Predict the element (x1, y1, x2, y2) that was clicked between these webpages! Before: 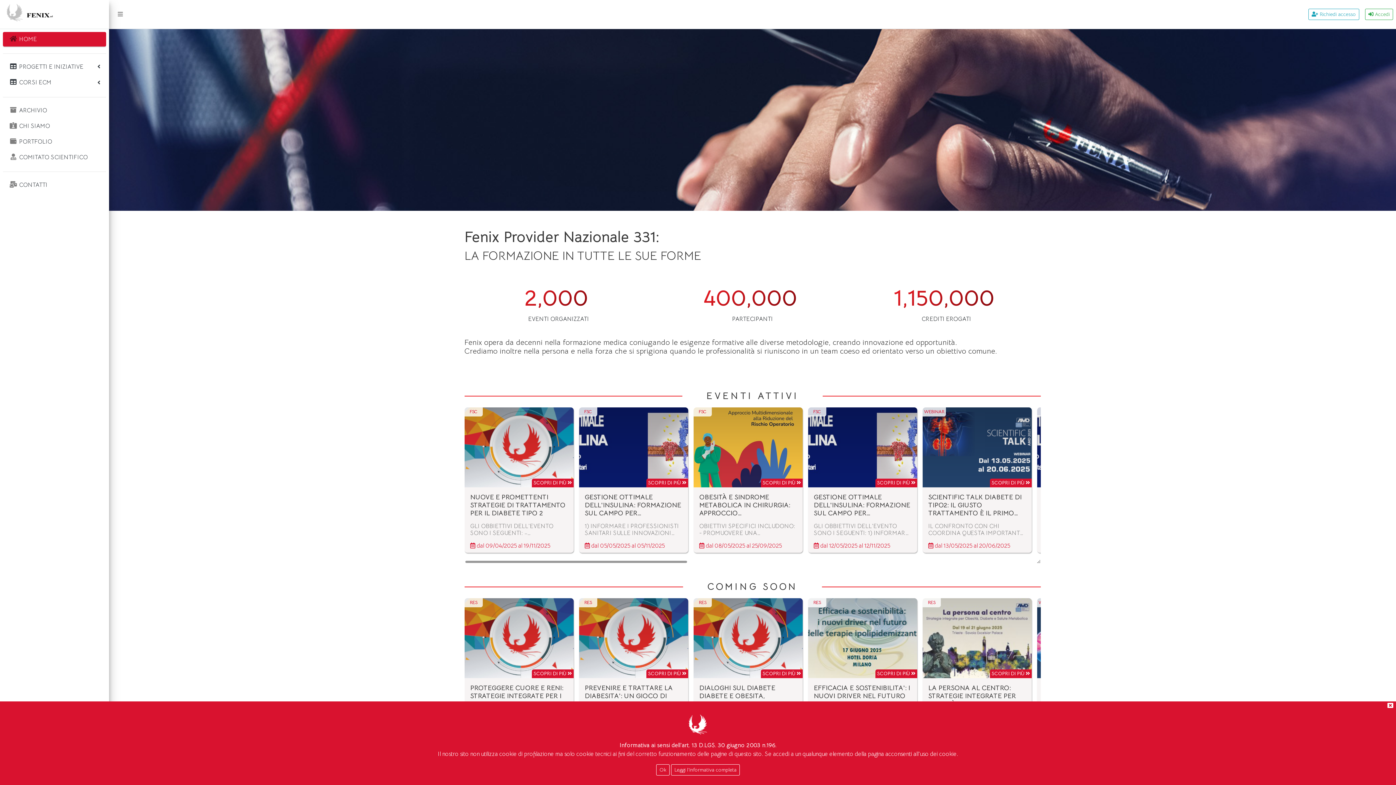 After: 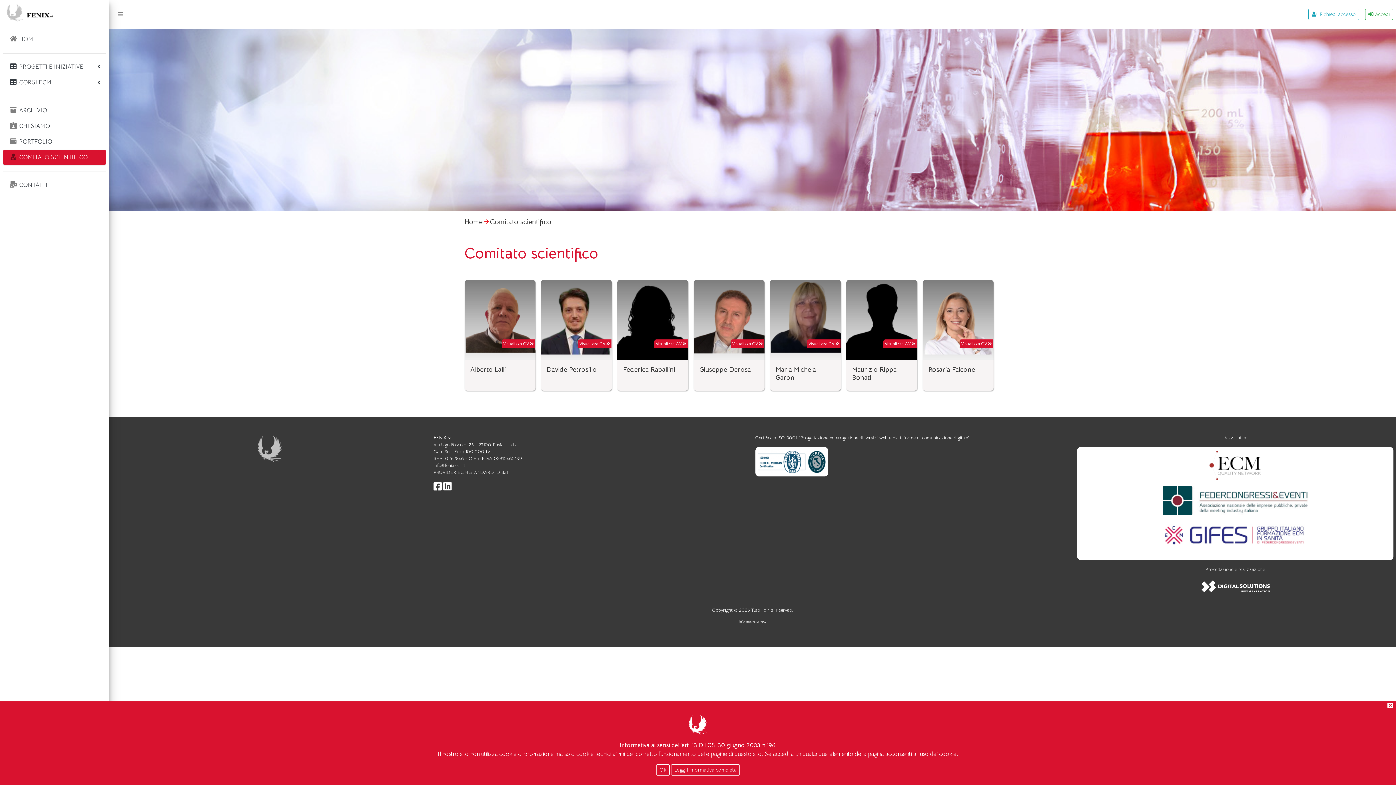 Action: bbox: (2, 150, 106, 164) label: COMITATO SCIENTIFICO